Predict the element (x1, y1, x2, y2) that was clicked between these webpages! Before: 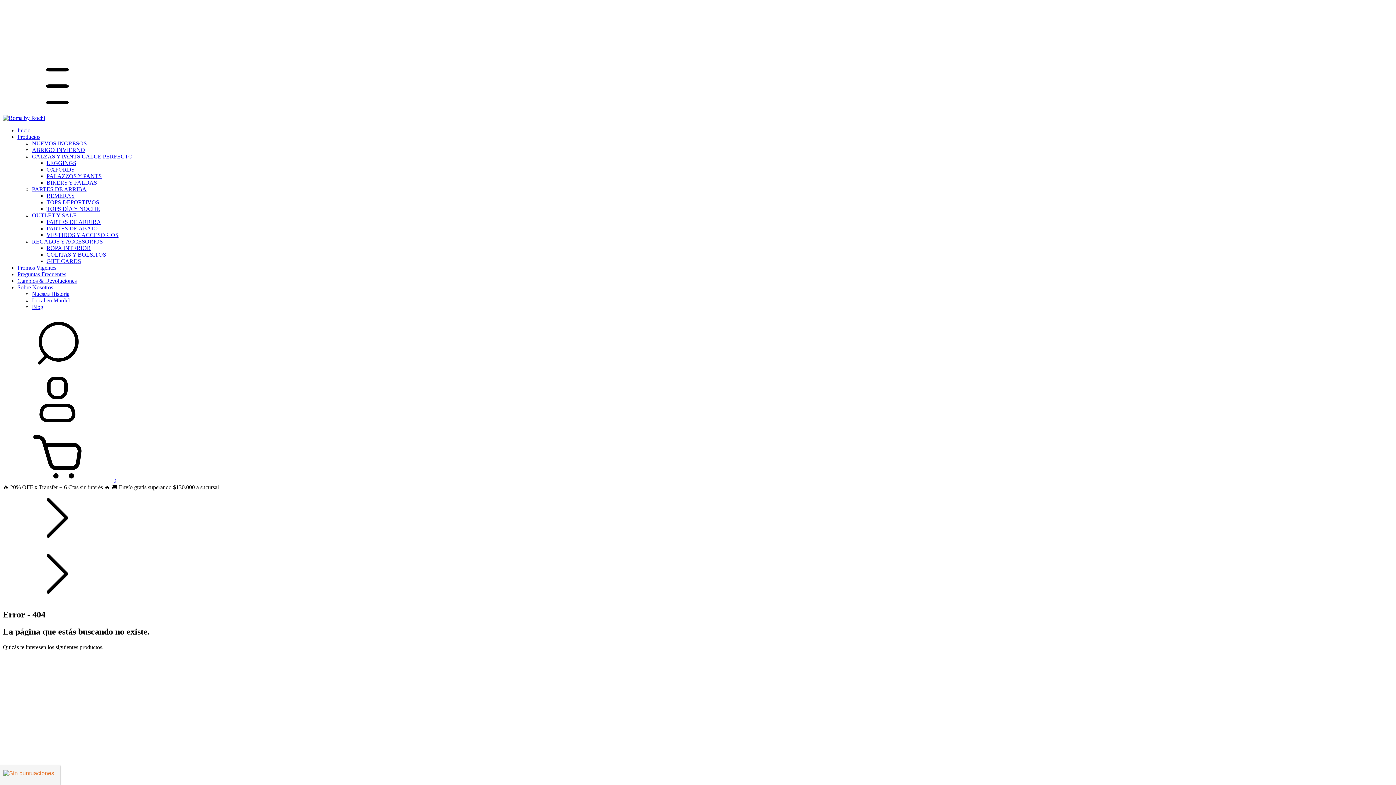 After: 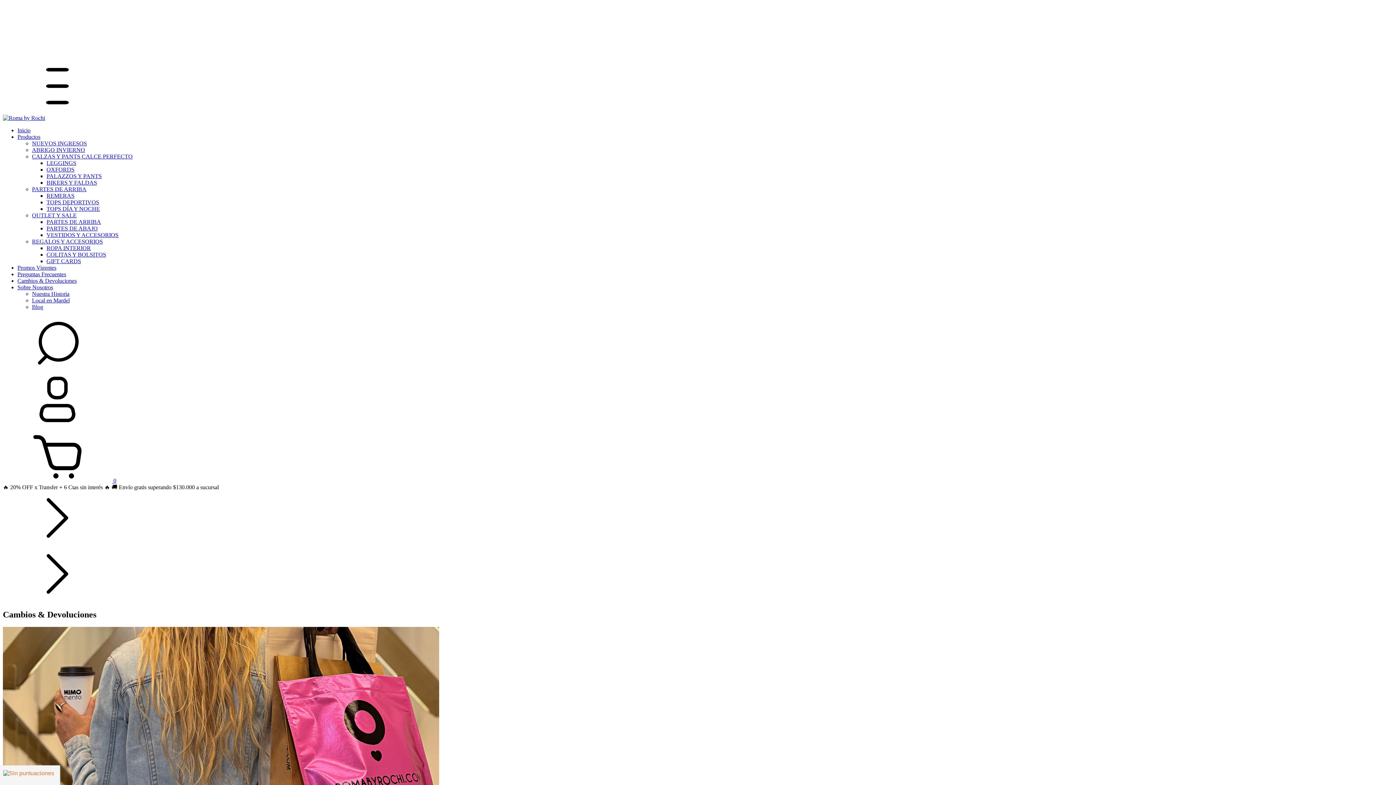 Action: label: Cambios & Devoluciones bbox: (17, 277, 76, 284)